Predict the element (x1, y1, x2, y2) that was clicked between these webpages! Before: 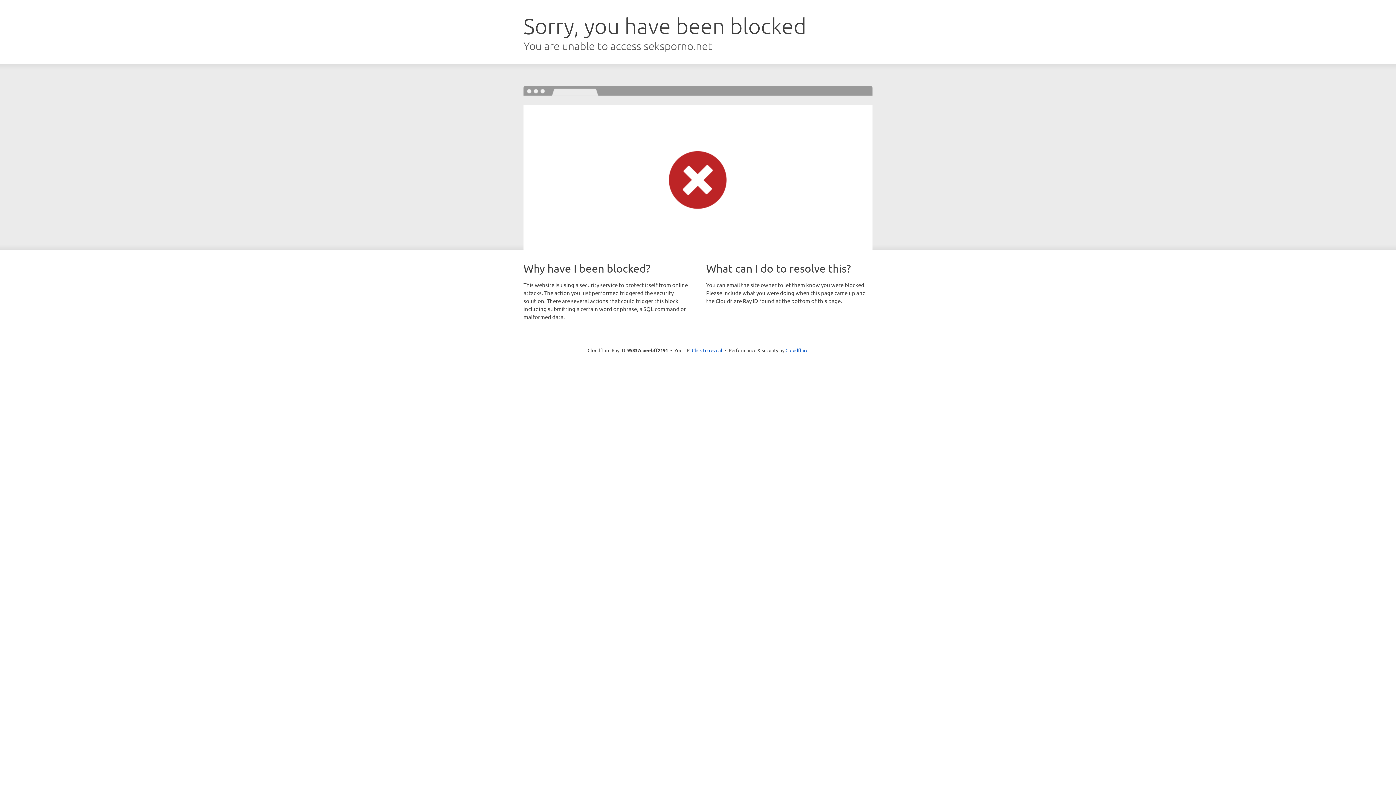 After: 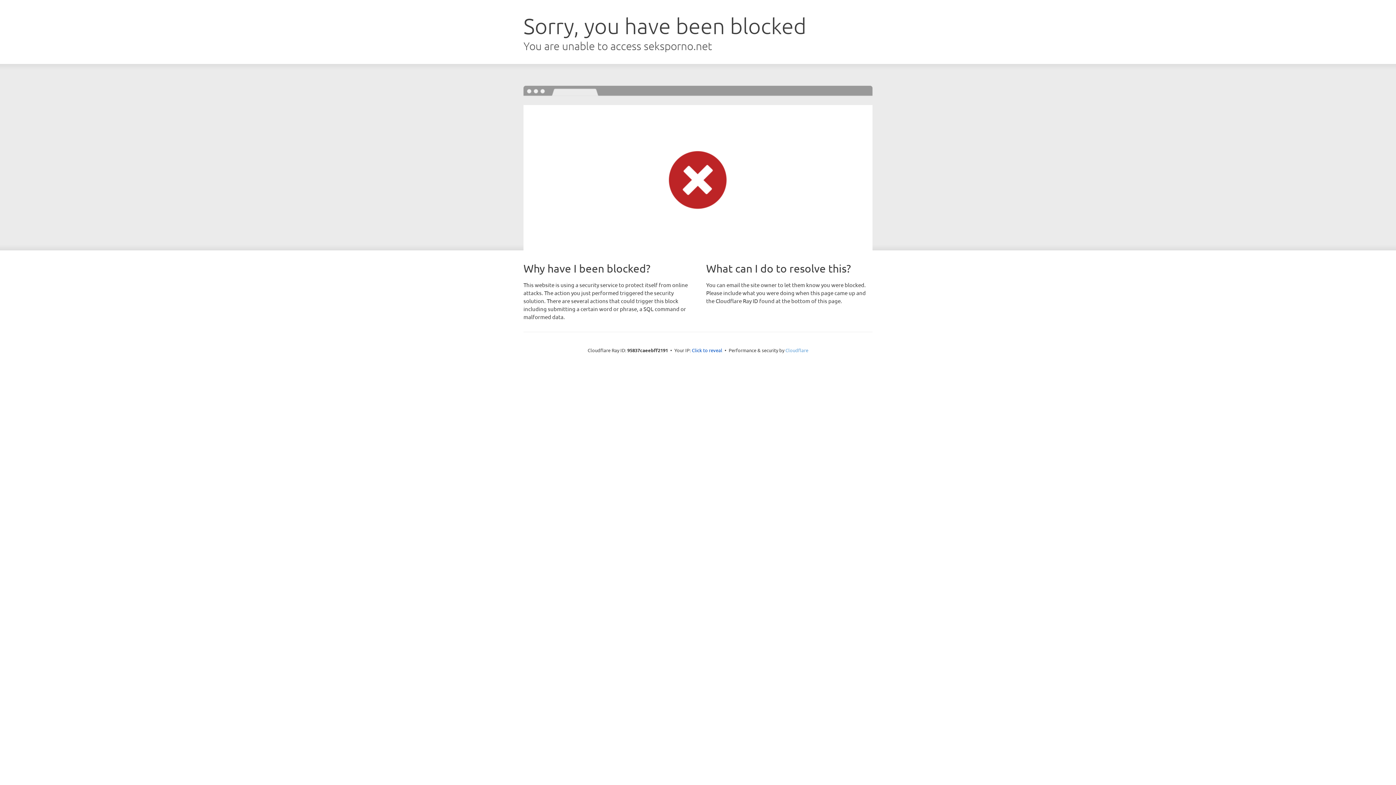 Action: bbox: (785, 347, 808, 353) label: Cloudflare